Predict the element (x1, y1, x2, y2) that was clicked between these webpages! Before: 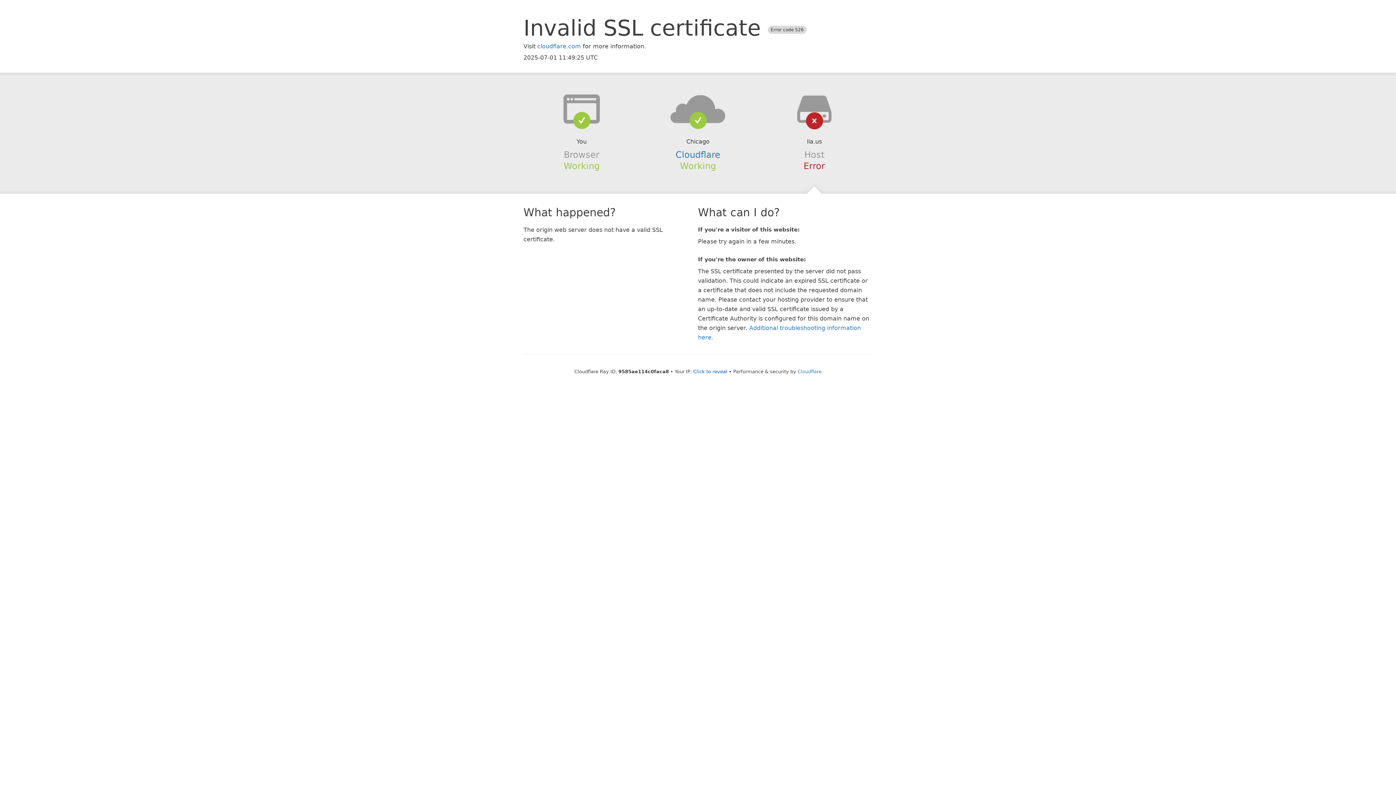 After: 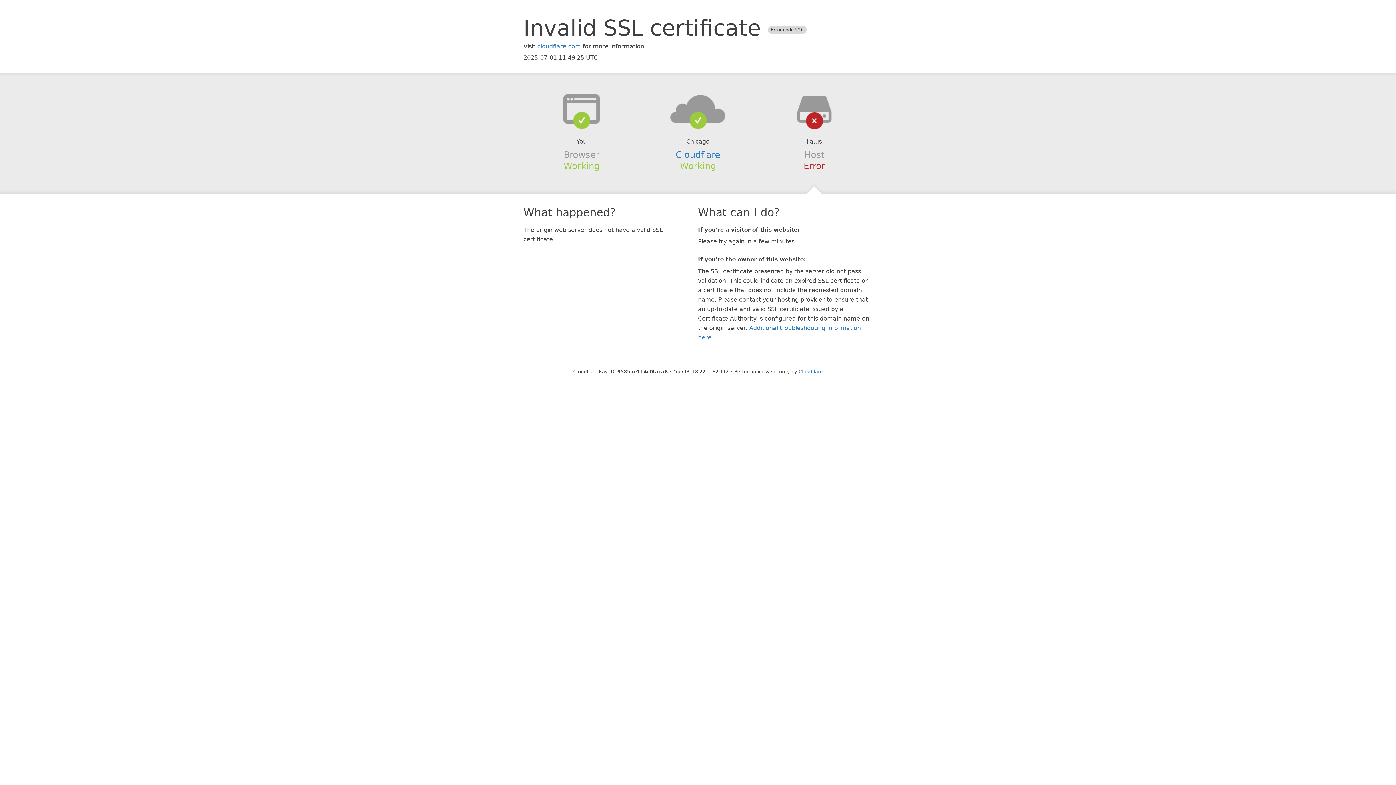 Action: bbox: (693, 368, 727, 374) label: Click to reveal